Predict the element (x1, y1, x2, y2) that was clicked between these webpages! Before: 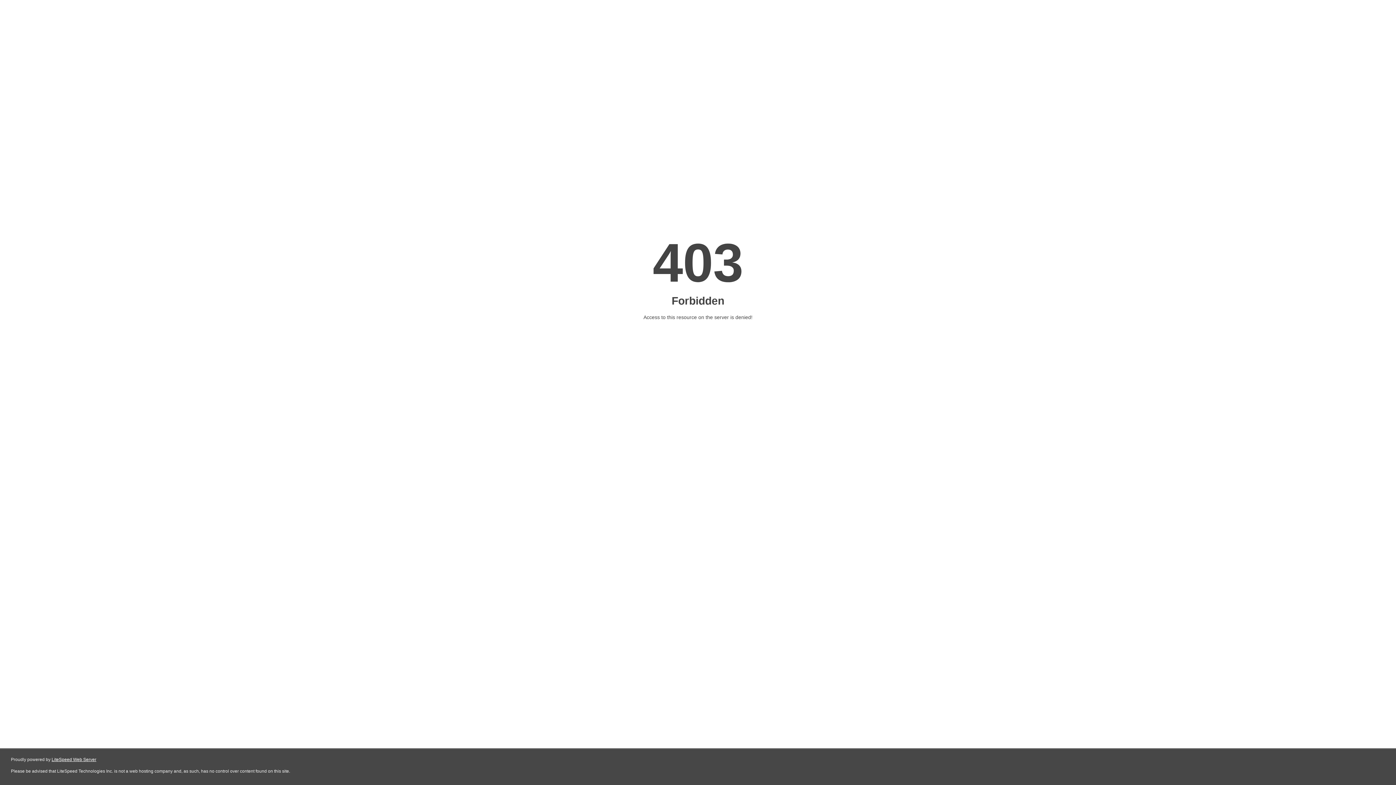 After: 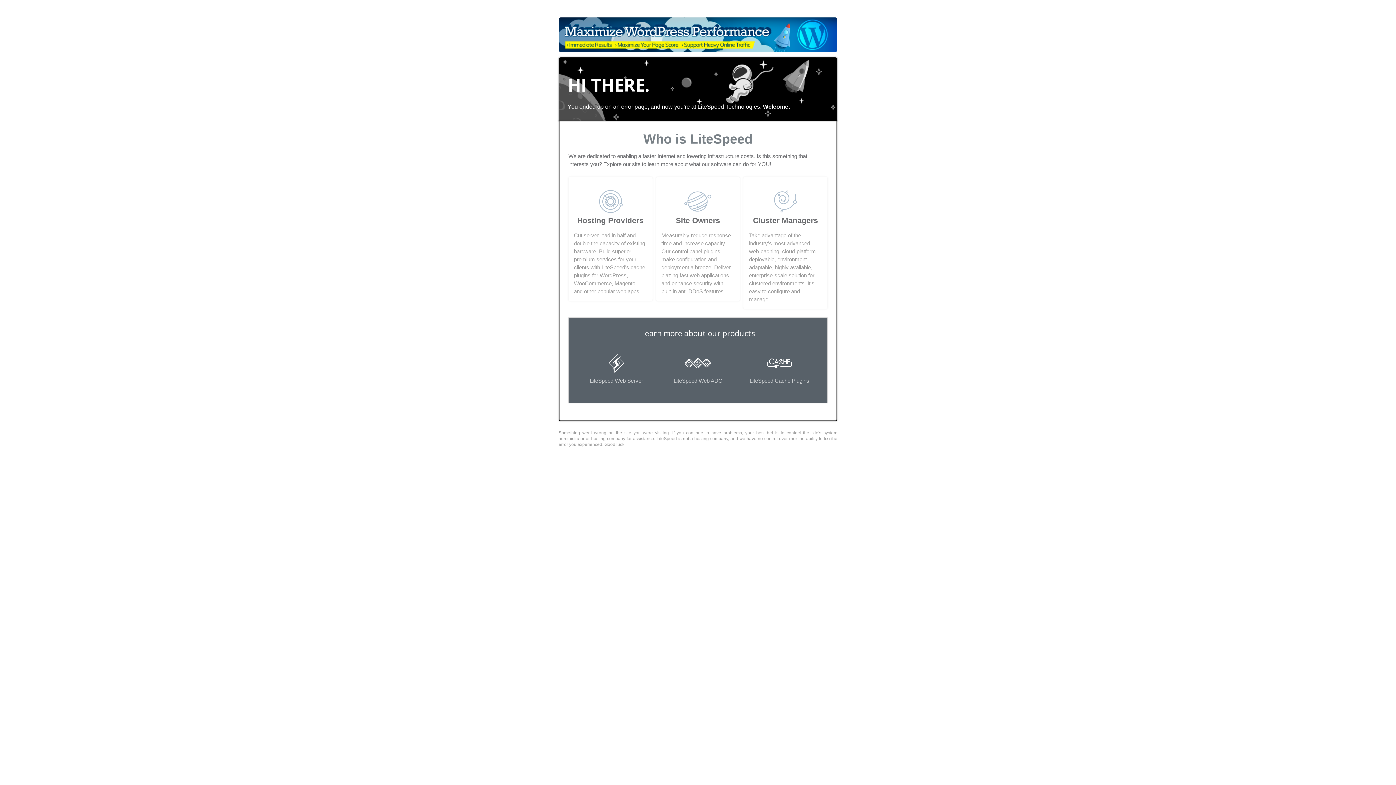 Action: label: LiteSpeed Web Server bbox: (51, 757, 96, 762)